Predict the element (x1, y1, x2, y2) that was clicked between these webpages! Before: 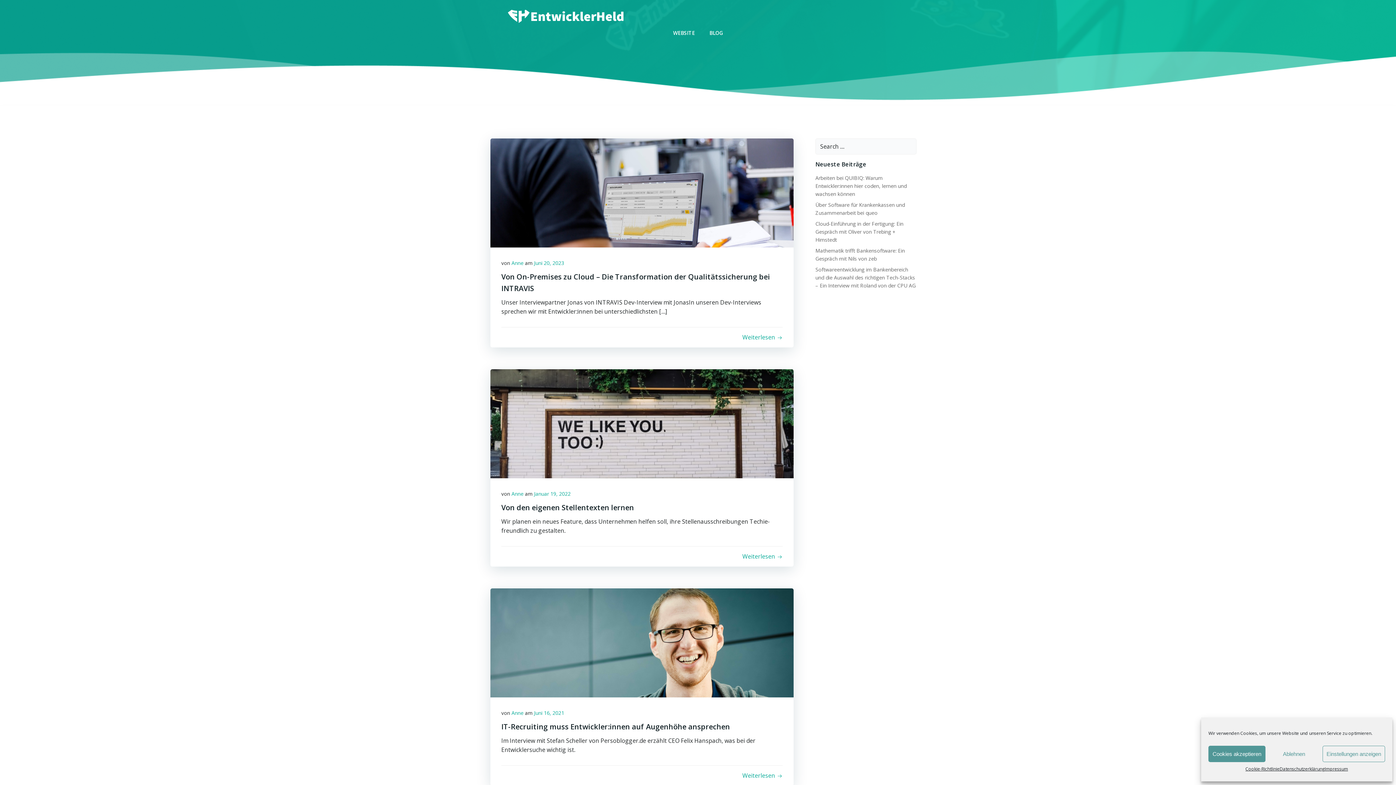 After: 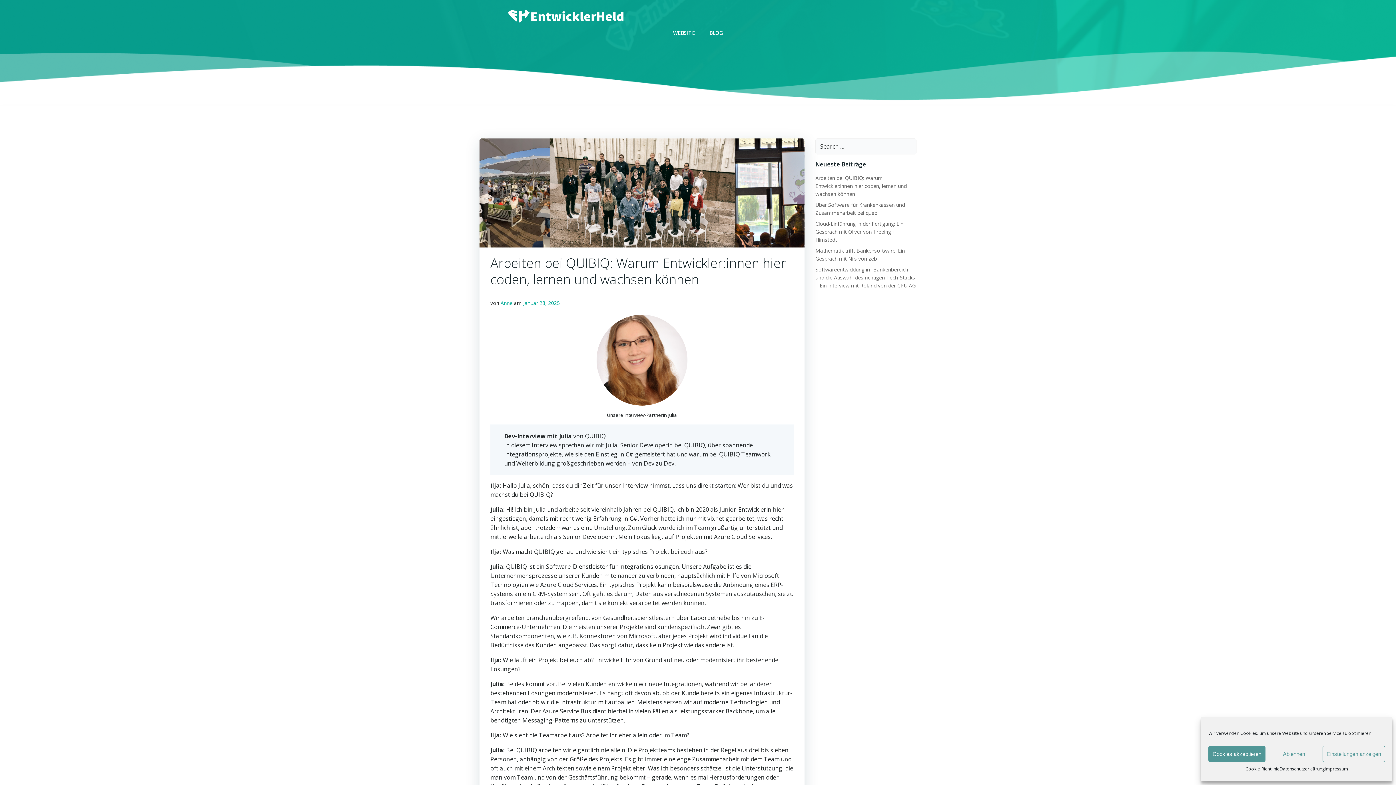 Action: bbox: (815, 174, 906, 197) label: Arbeiten bei QUIBIQ: Warum Entwickler:innen hier coden, lernen und wachsen können